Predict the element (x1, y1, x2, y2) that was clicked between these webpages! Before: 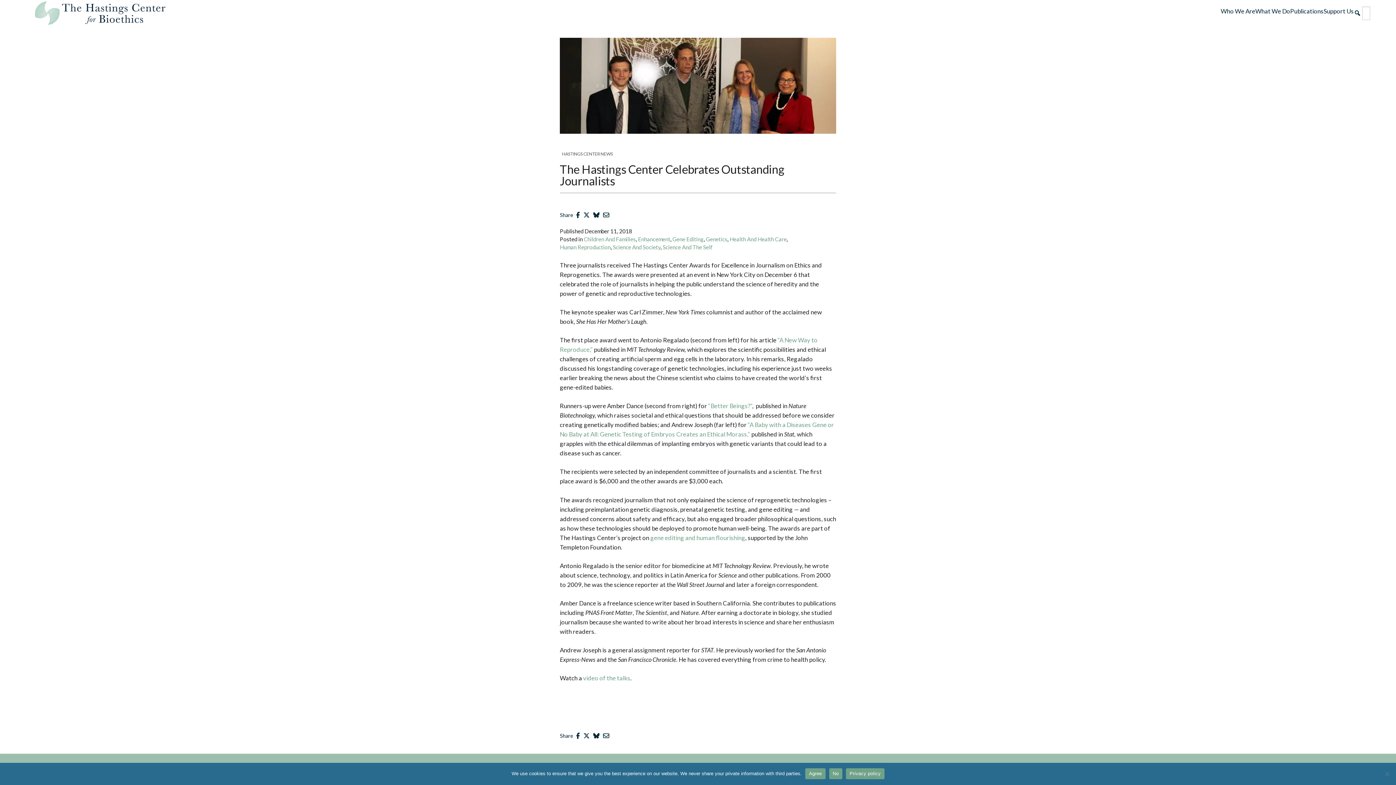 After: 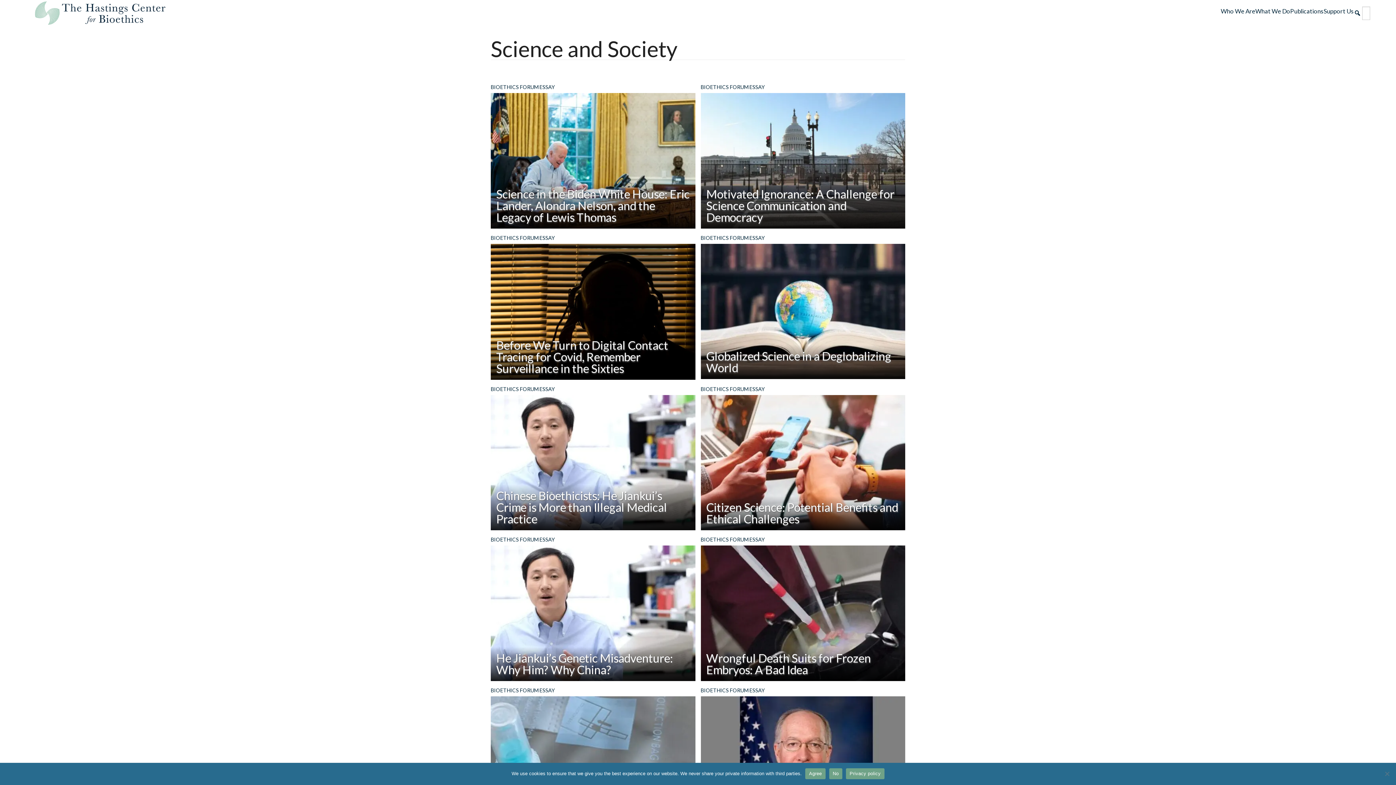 Action: bbox: (613, 243, 660, 250) label: Science And Society